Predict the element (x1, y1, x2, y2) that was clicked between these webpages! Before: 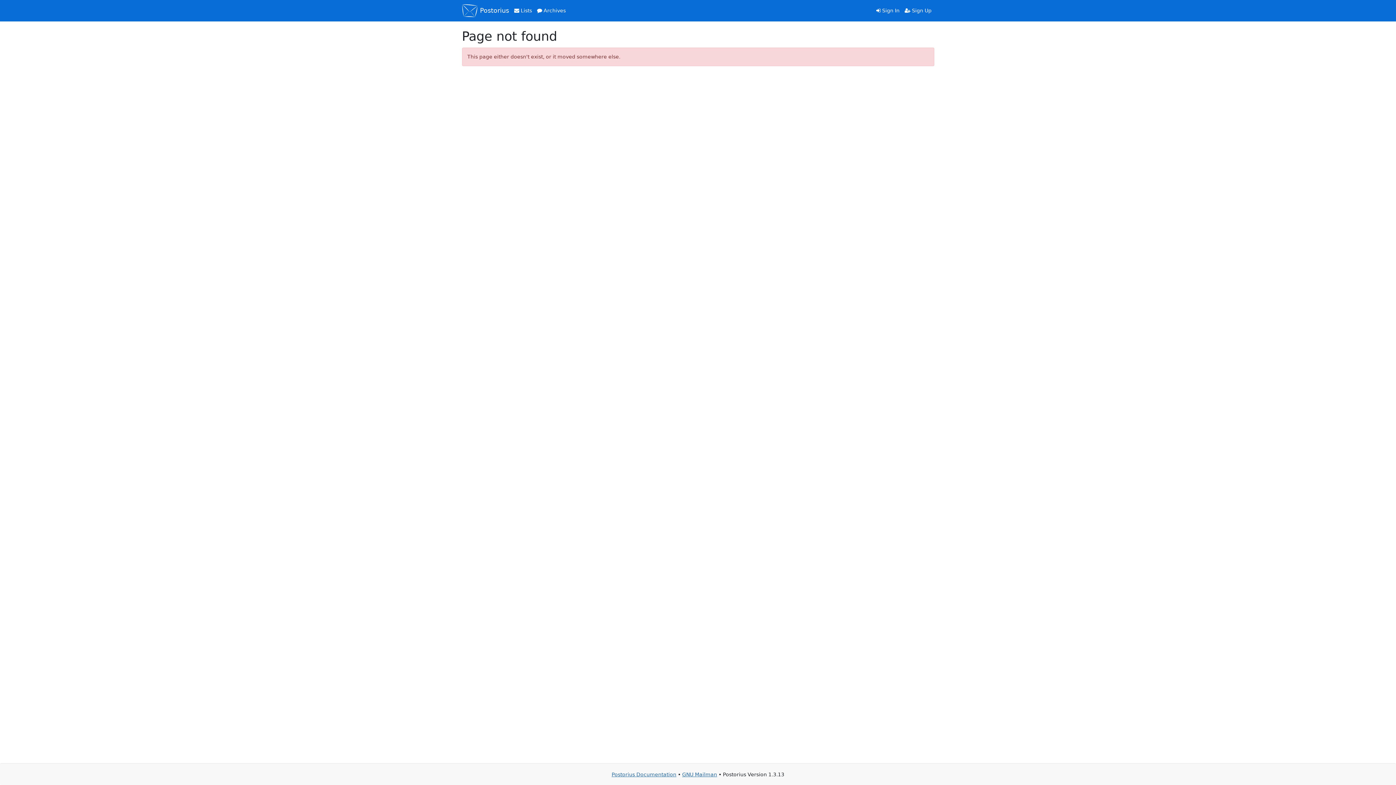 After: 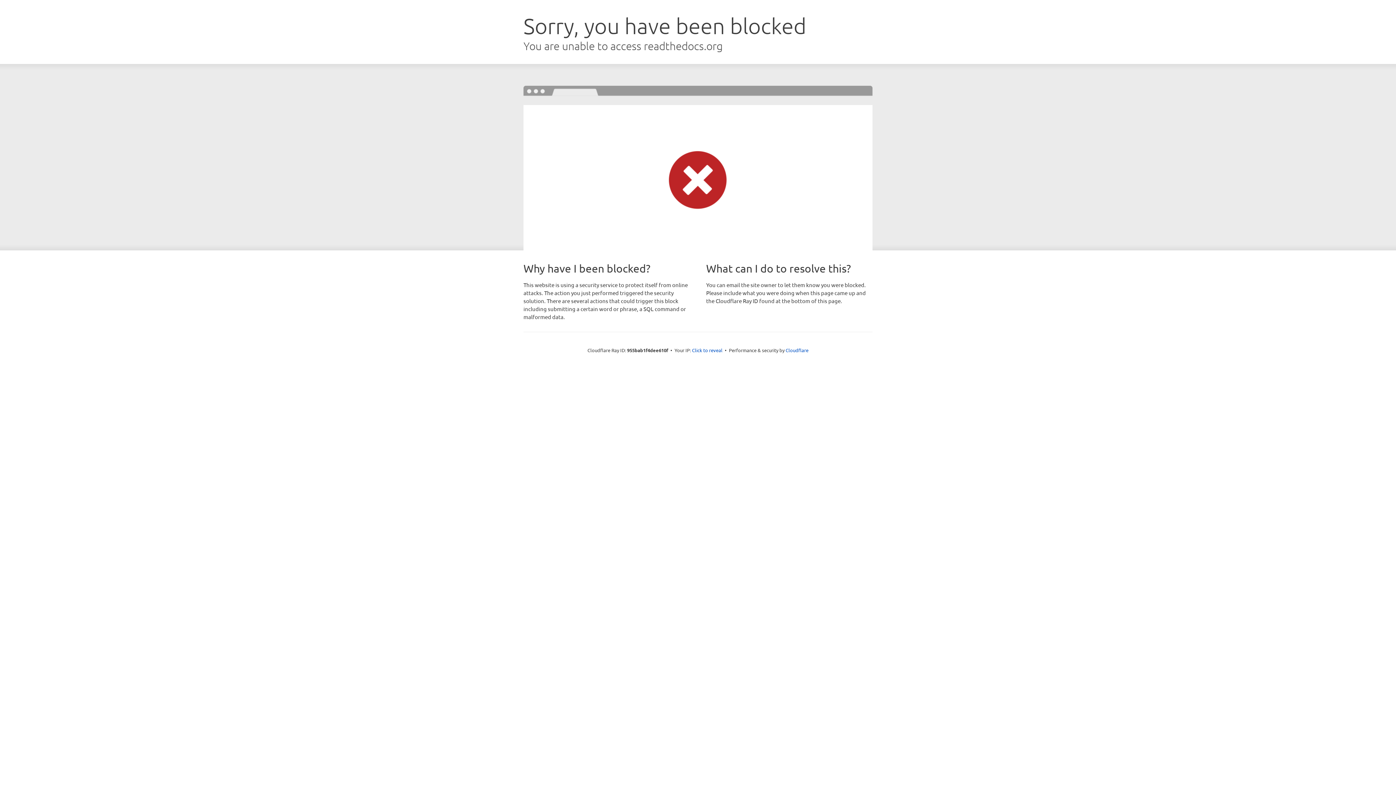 Action: label: Postorius Documentation bbox: (611, 772, 676, 777)